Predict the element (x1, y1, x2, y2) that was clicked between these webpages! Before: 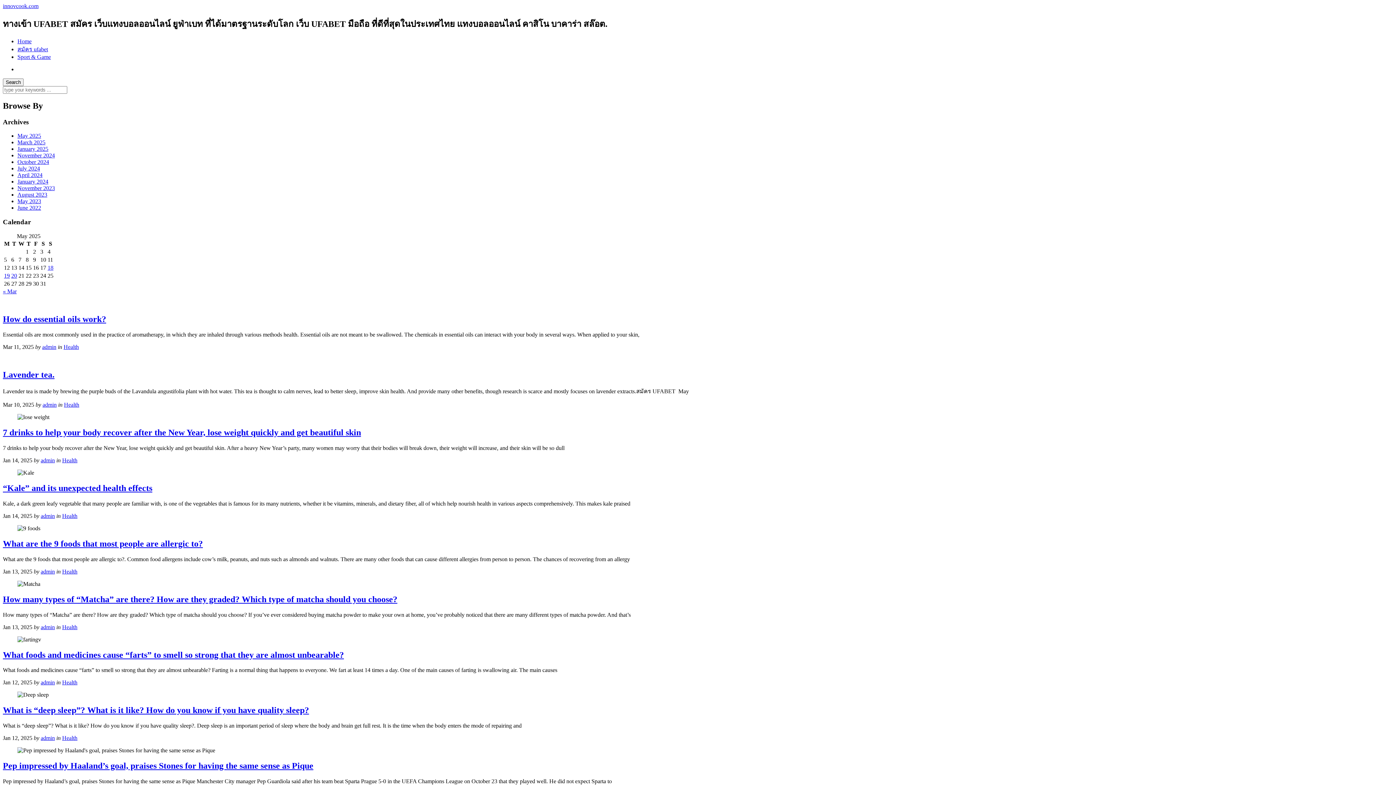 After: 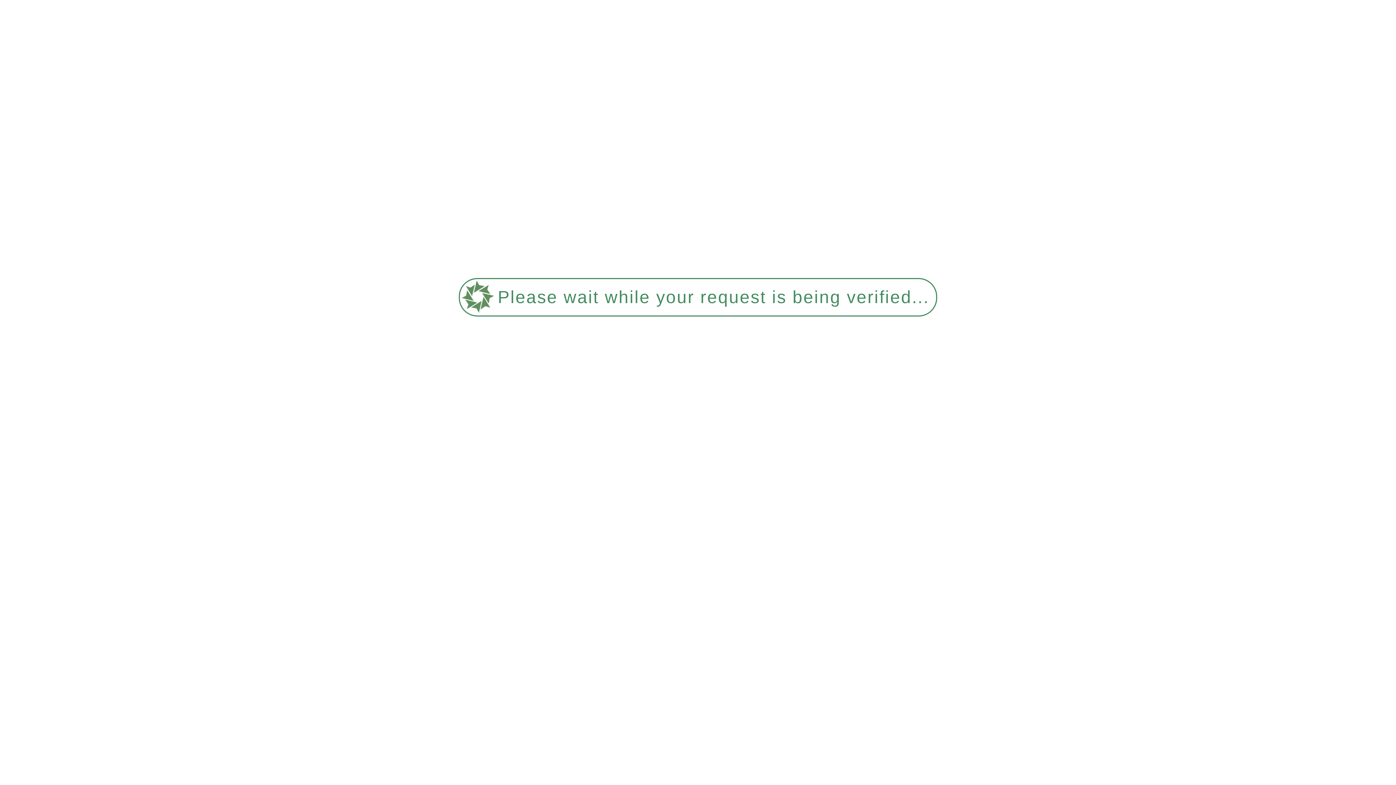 Action: label: Health bbox: (62, 624, 77, 630)